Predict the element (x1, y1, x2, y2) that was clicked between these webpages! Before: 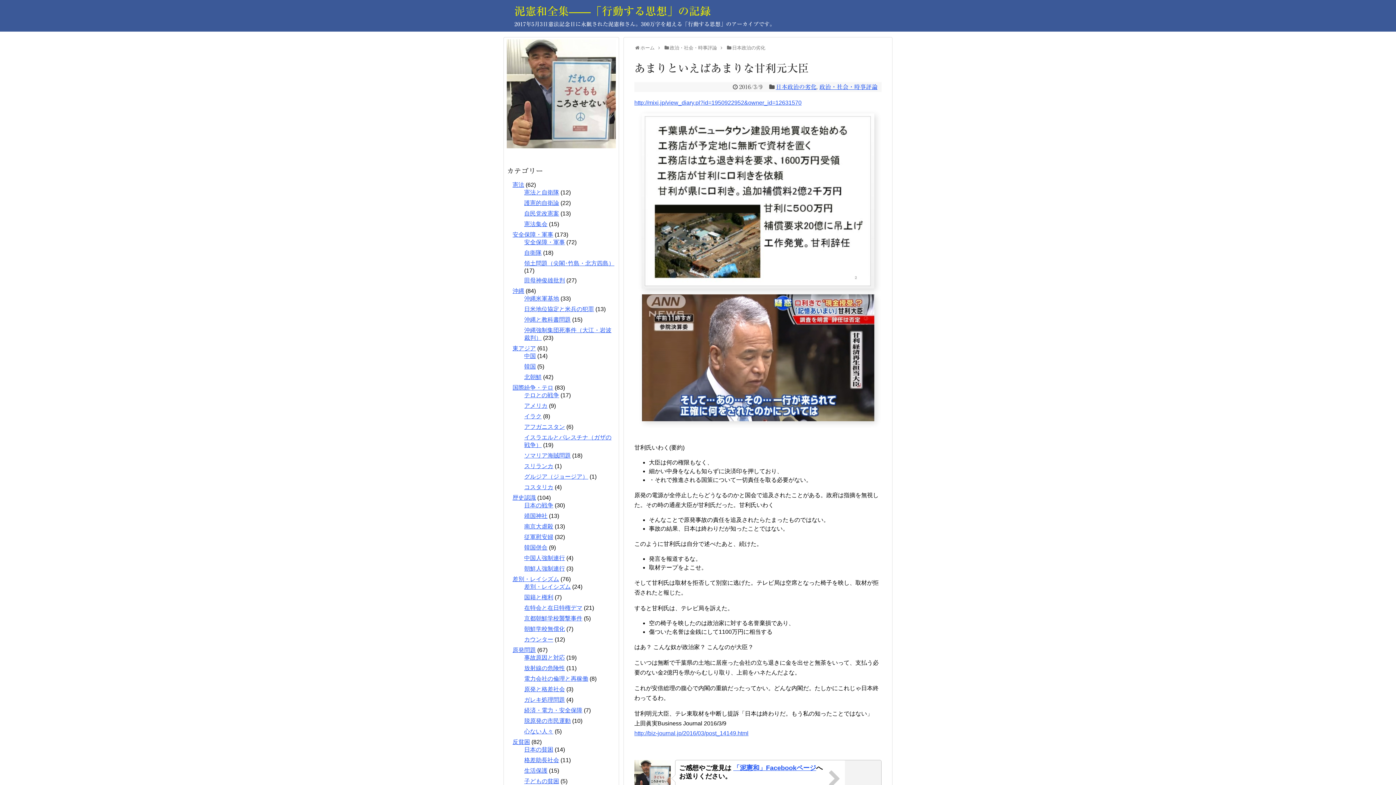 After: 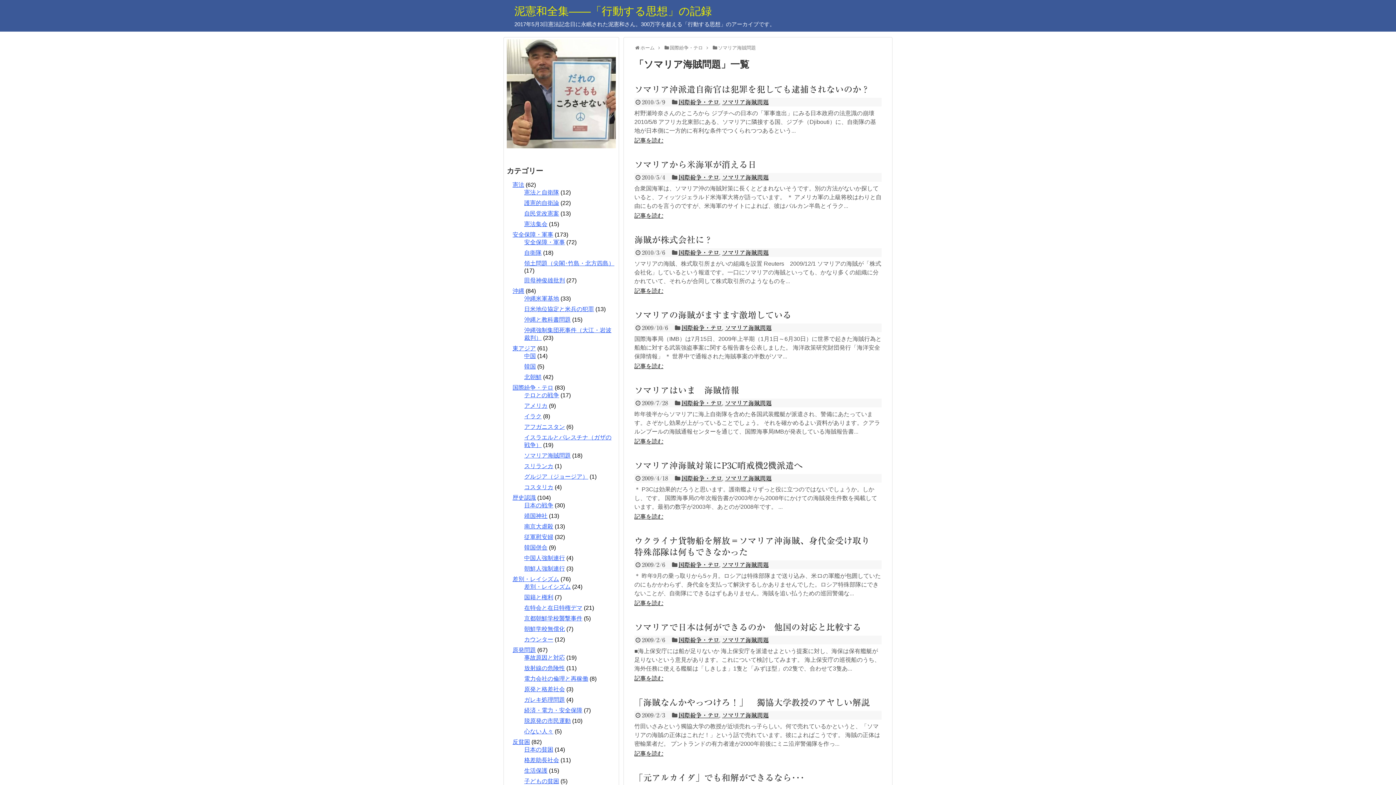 Action: label: ソマリア海賊問題 bbox: (524, 452, 570, 458)